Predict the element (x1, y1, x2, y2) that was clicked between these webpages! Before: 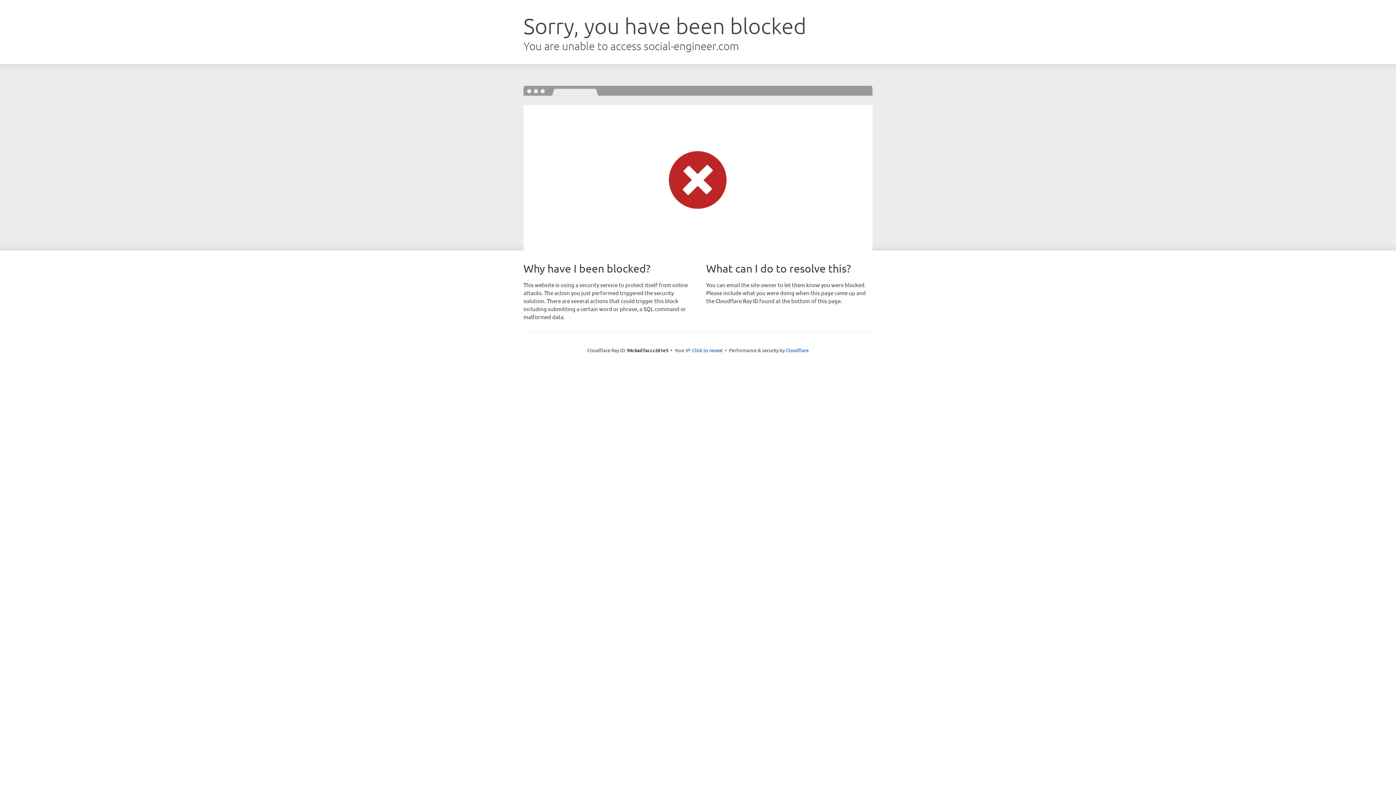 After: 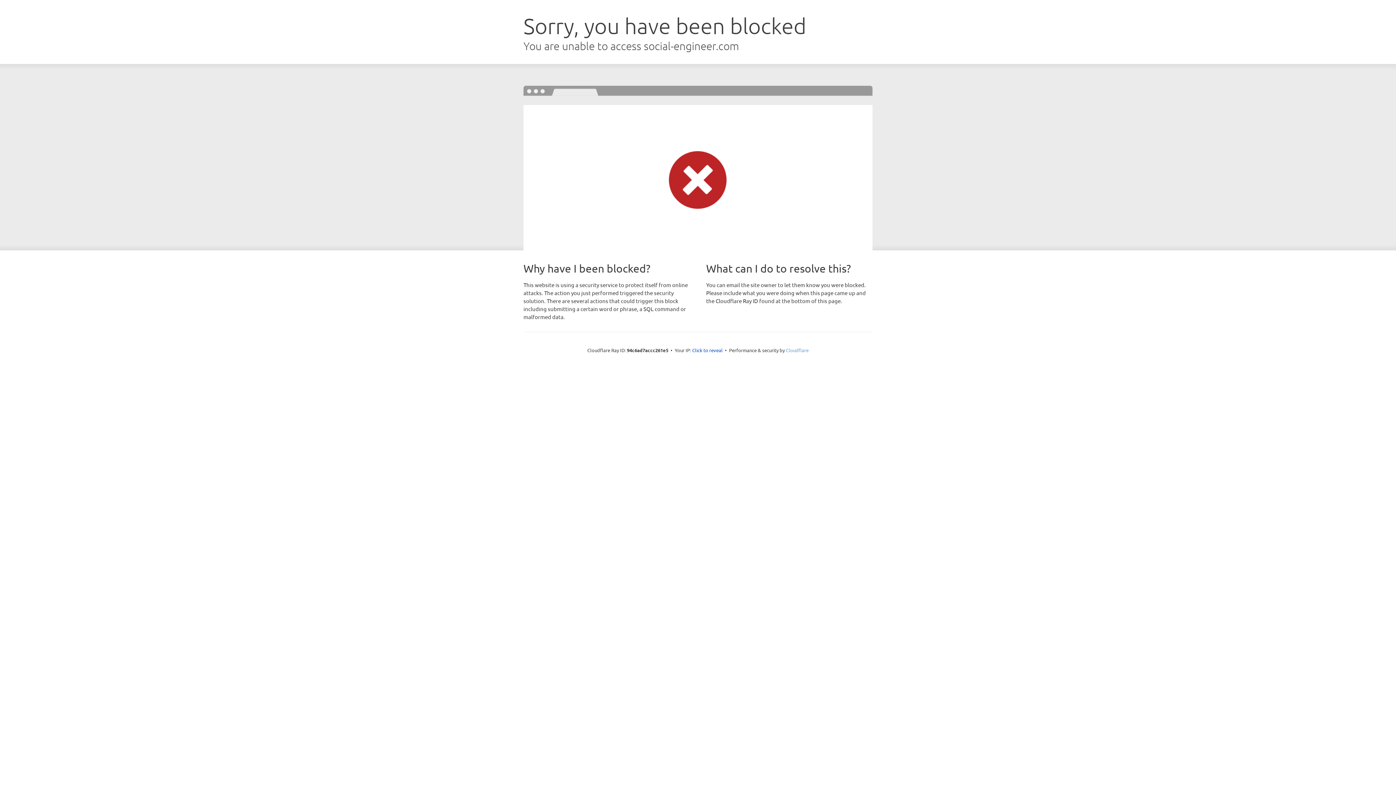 Action: bbox: (786, 347, 808, 353) label: Cloudflare